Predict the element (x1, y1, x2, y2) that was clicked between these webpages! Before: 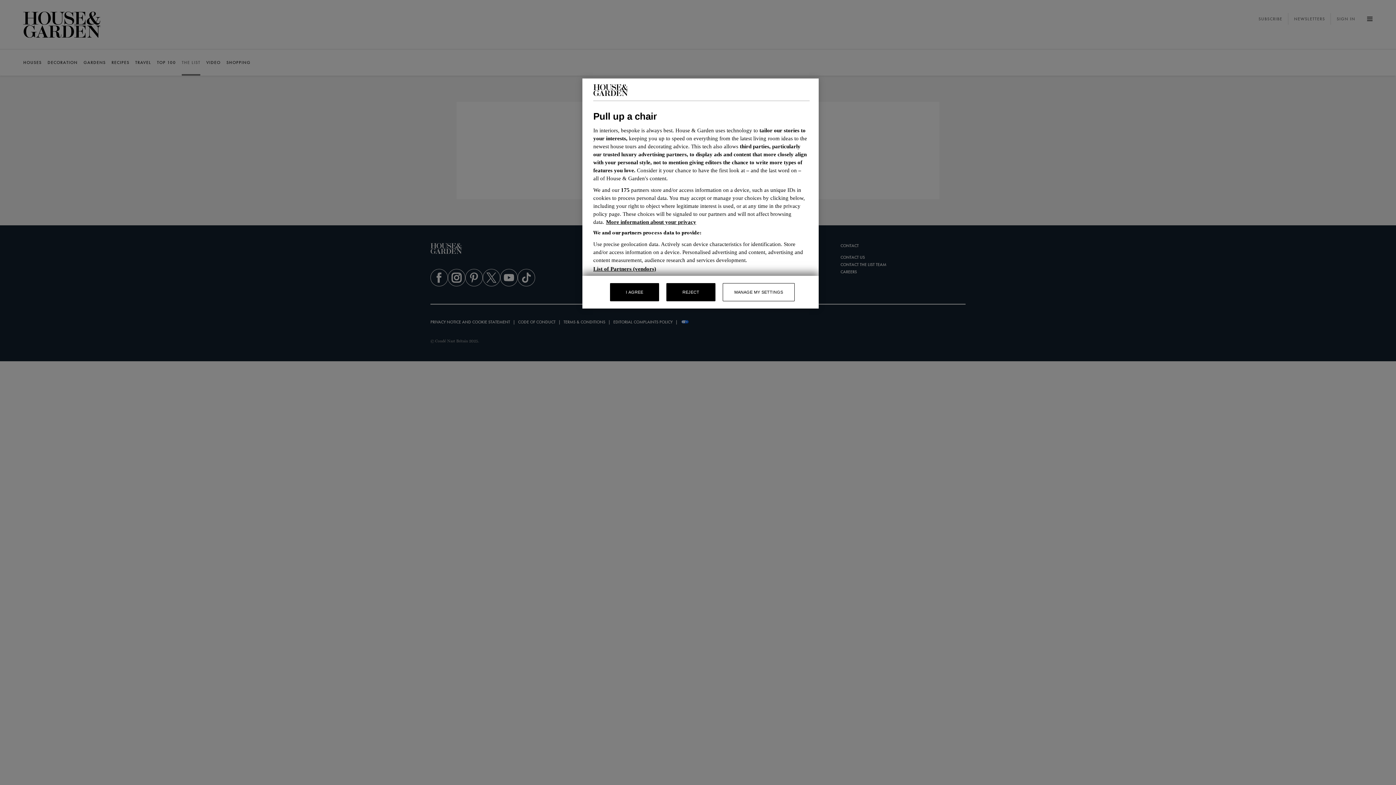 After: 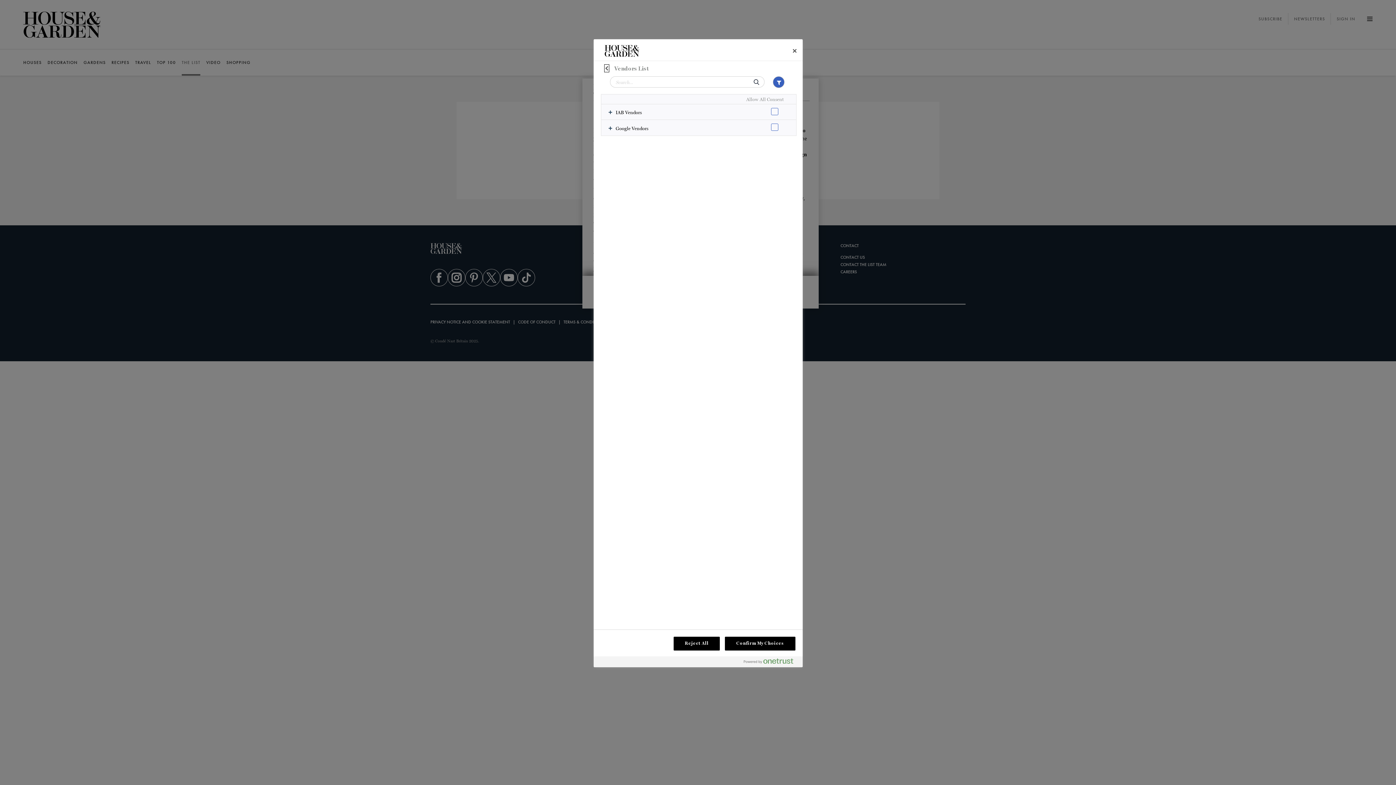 Action: label: List of Partners (vendors) bbox: (593, 266, 656, 272)